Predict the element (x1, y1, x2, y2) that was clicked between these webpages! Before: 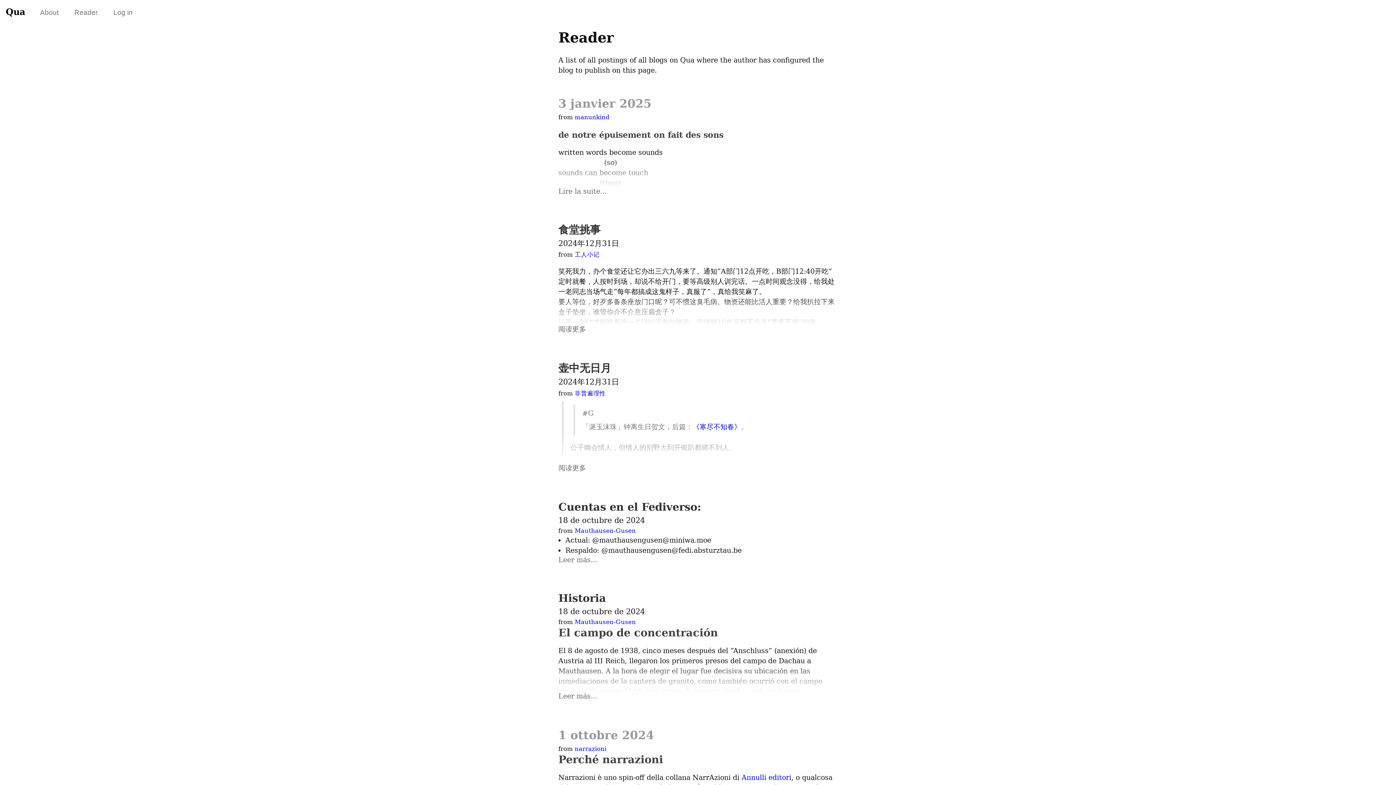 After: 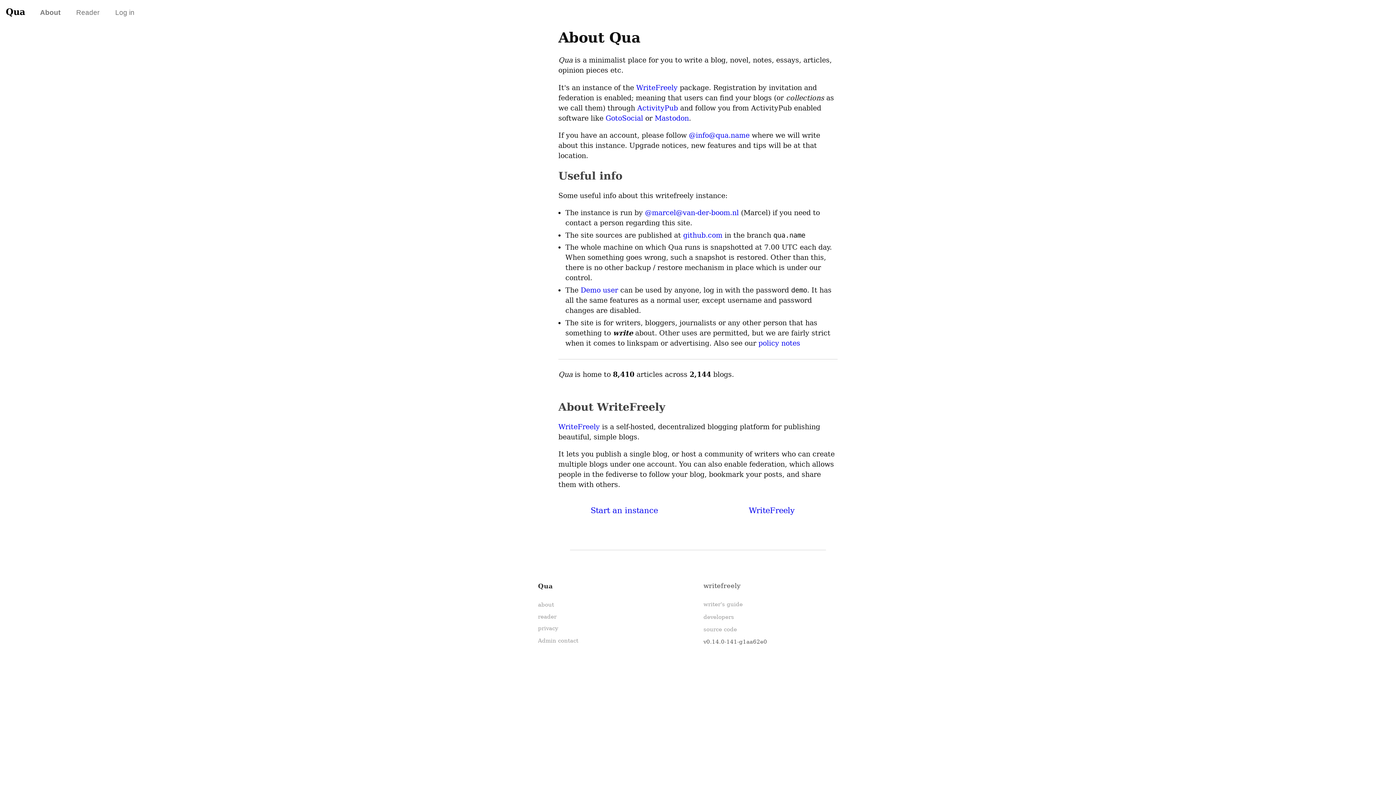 Action: bbox: (40, 8, 58, 16) label: About